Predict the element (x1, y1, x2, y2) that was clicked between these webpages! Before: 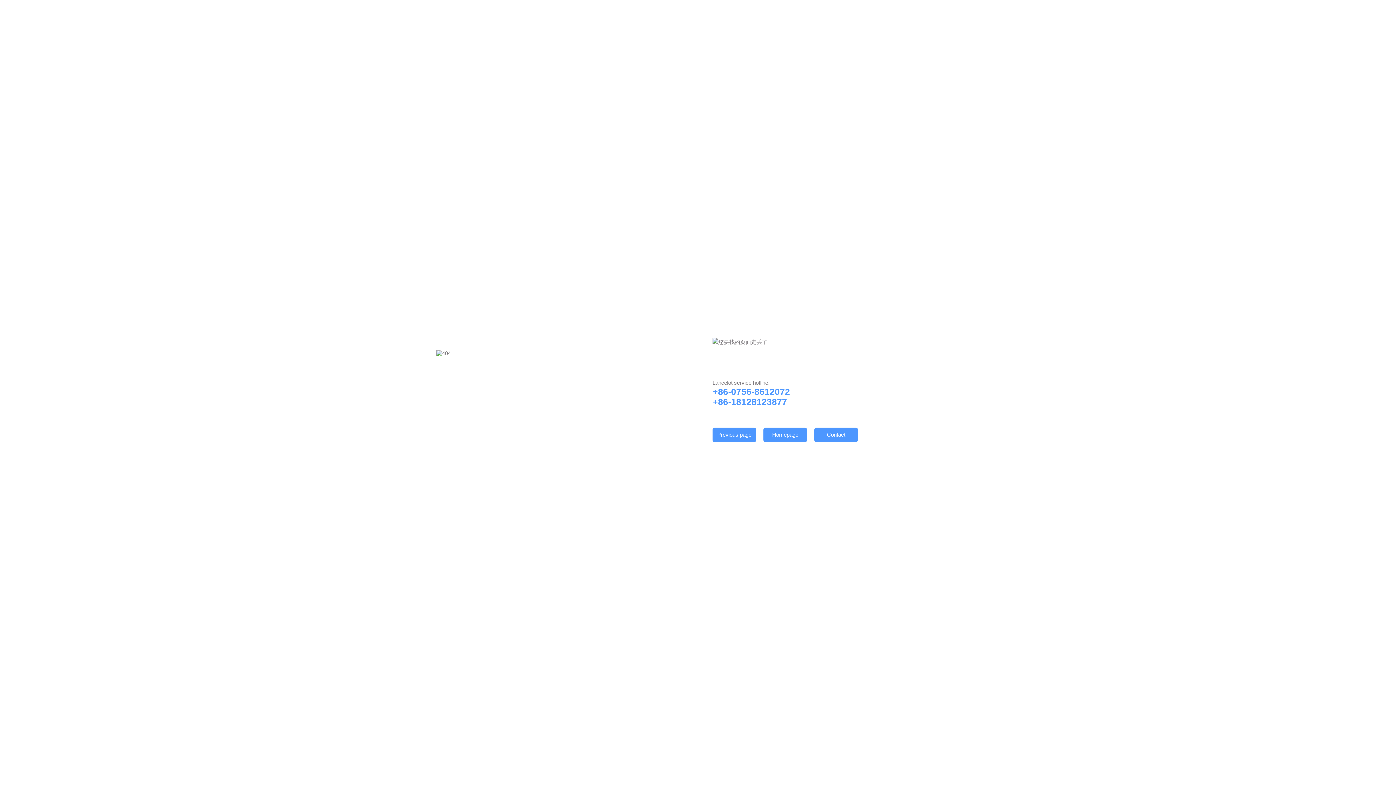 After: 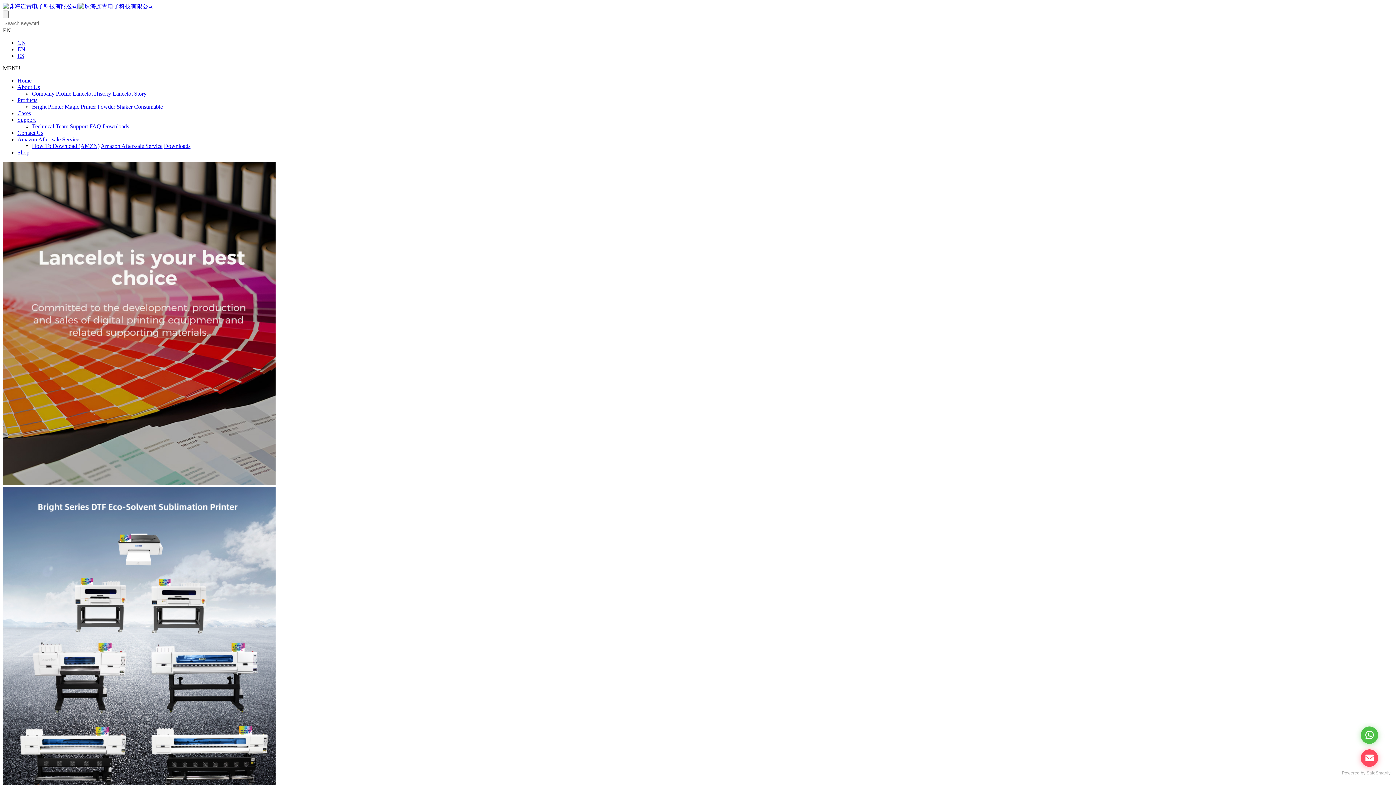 Action: bbox: (712, 427, 756, 442) label: Previous page